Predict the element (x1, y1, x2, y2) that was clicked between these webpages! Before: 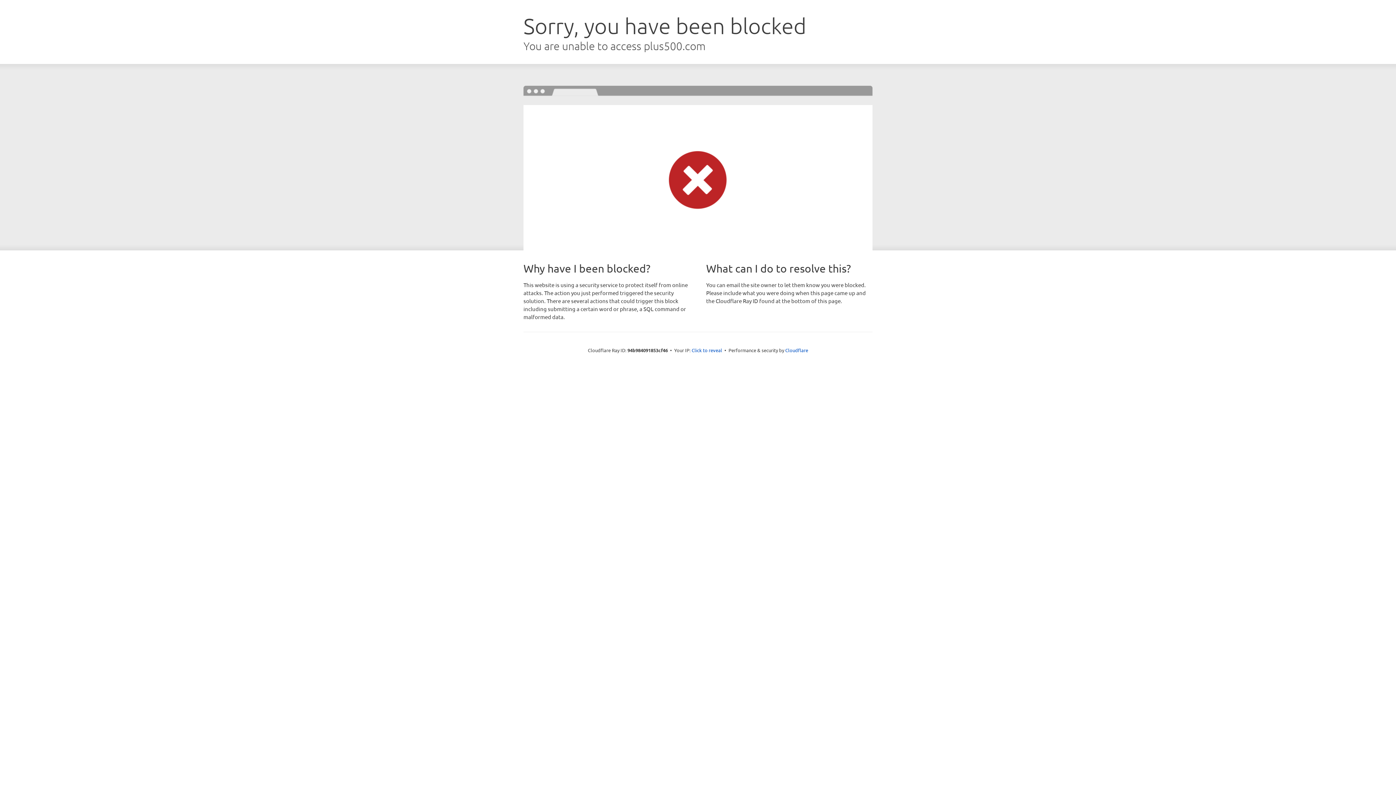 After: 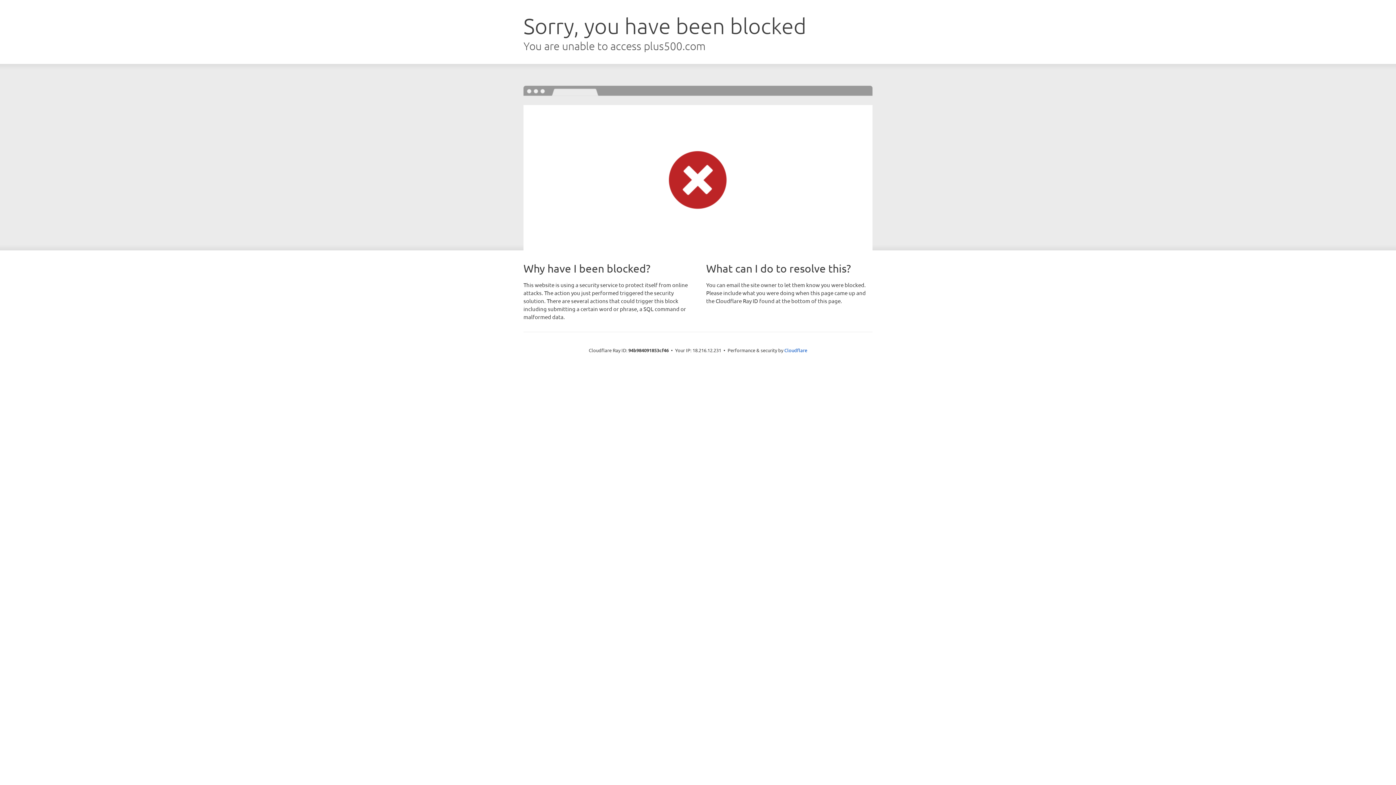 Action: bbox: (691, 346, 722, 353) label: Click to reveal